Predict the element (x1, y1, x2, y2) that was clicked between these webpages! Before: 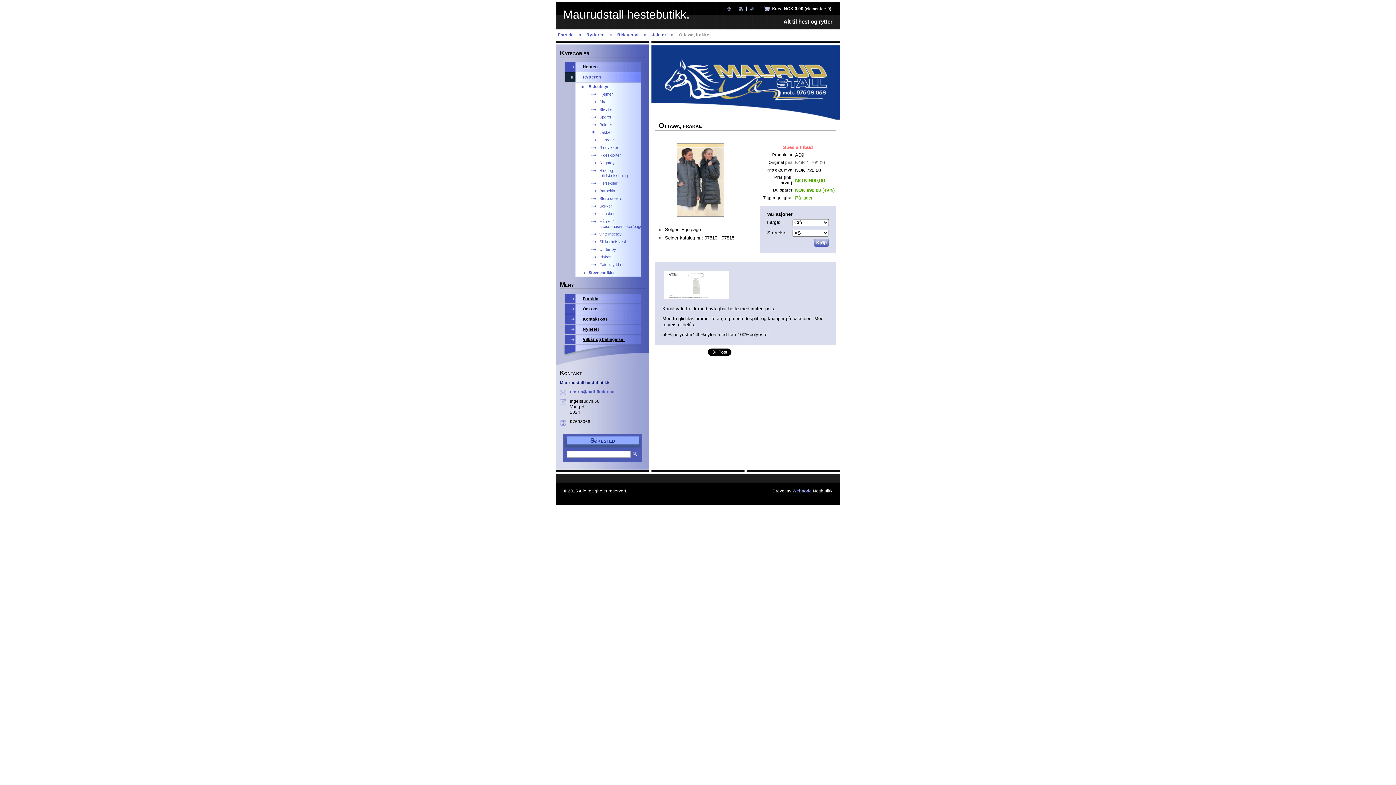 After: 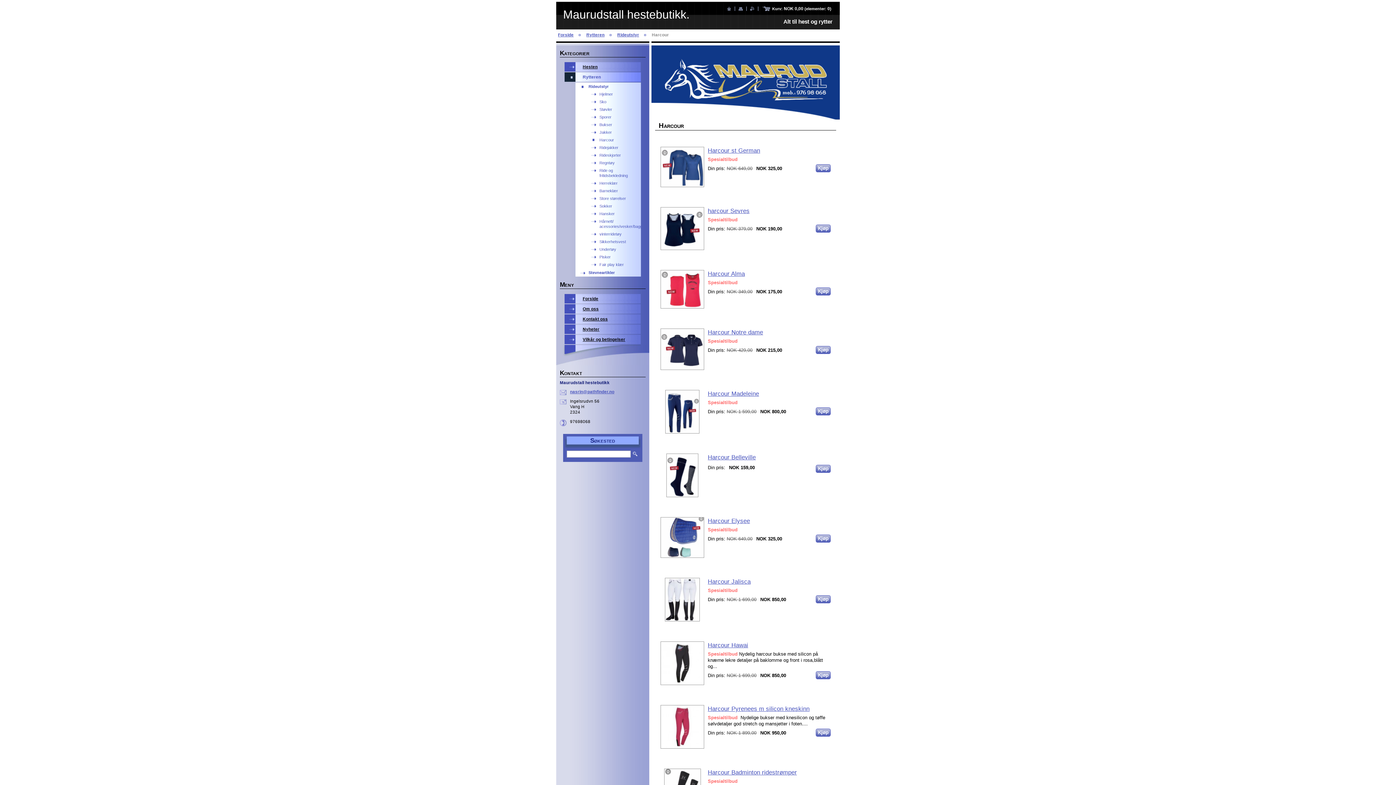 Action: bbox: (586, 136, 641, 143) label: Harcour